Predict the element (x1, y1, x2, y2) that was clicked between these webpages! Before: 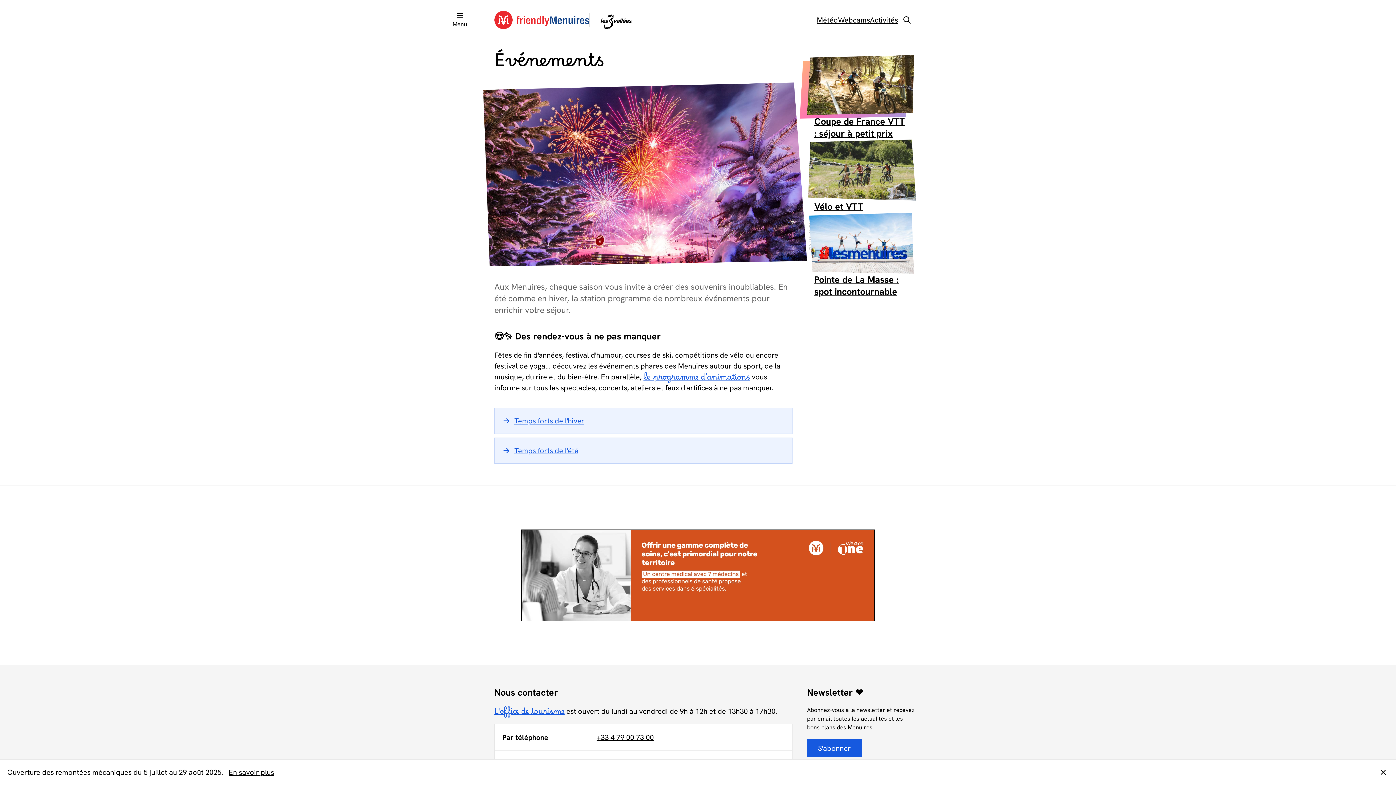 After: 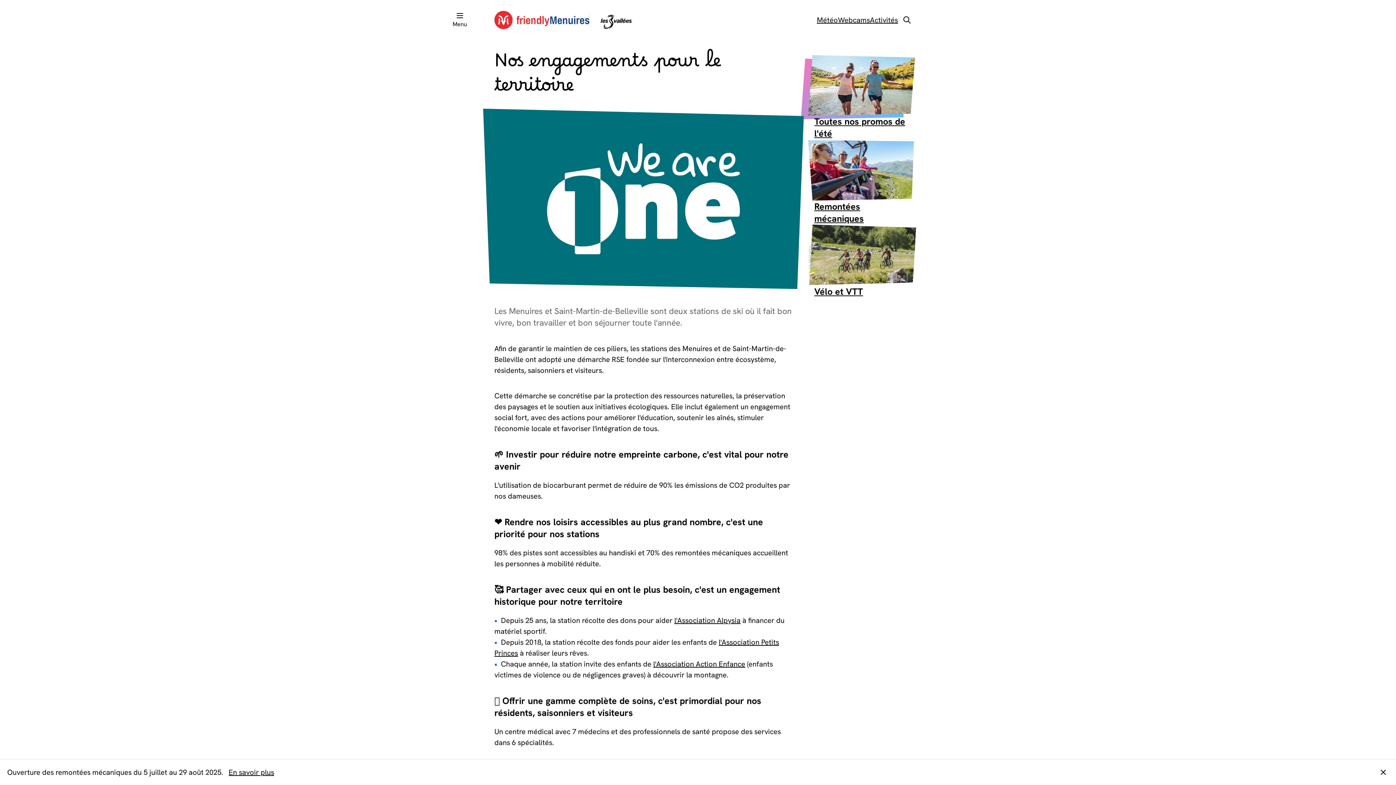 Action: bbox: (521, 529, 874, 621)